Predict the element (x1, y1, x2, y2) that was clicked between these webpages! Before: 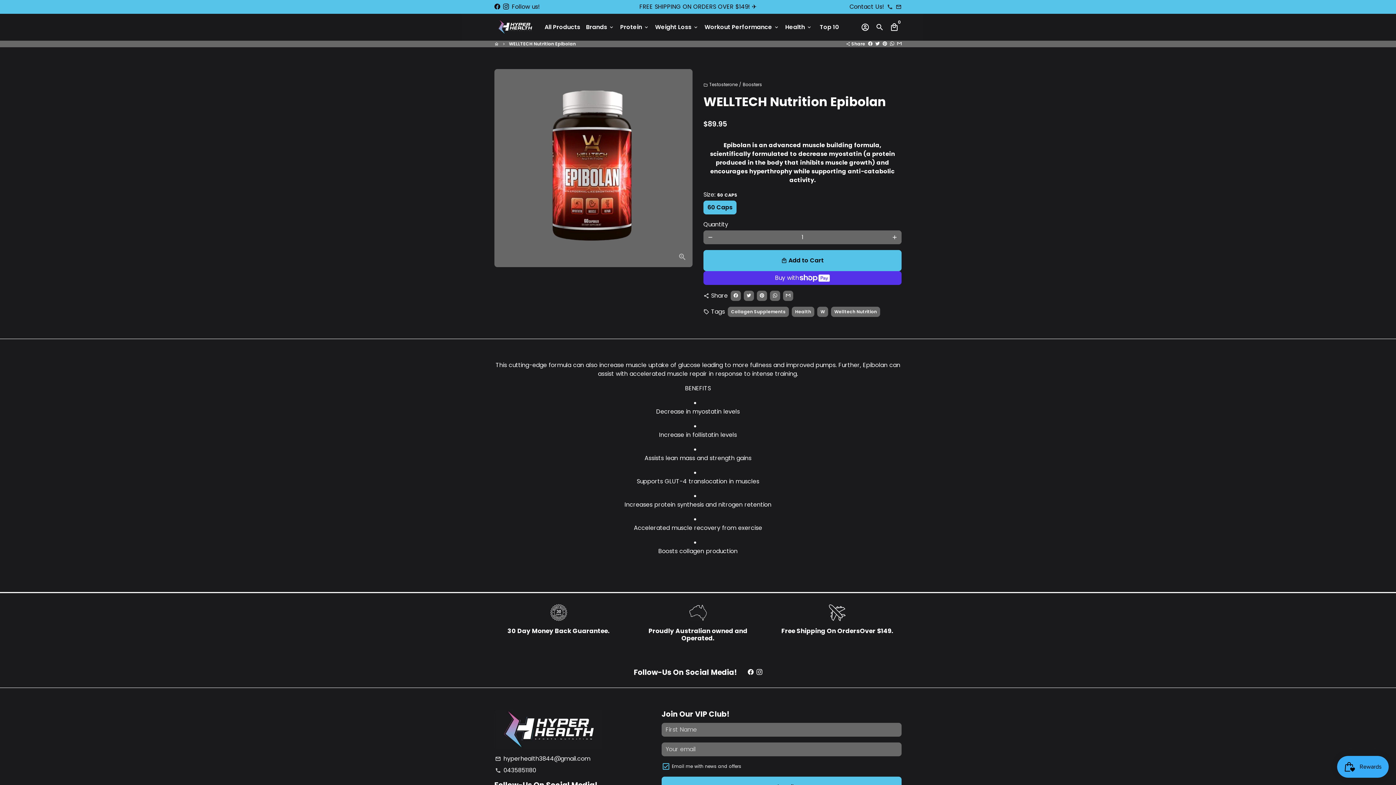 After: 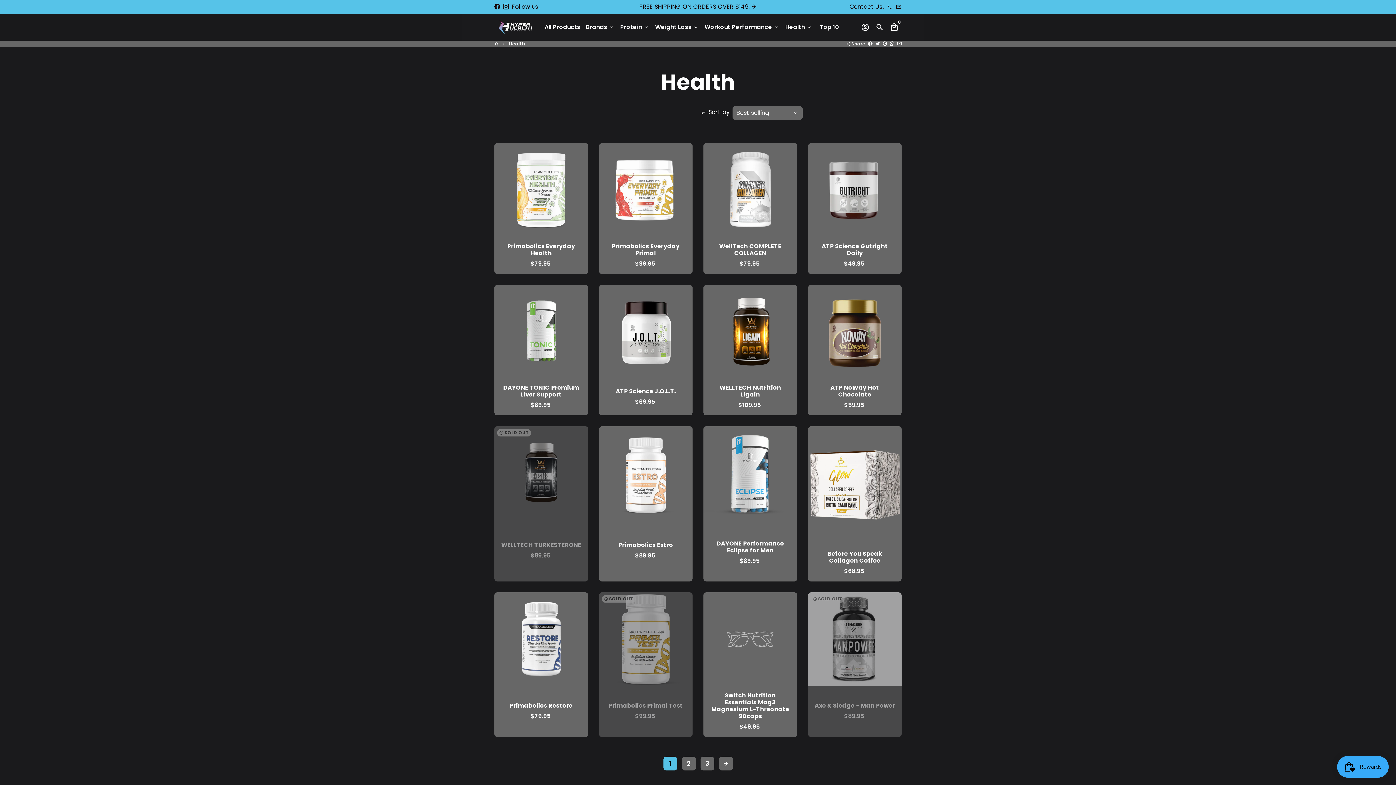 Action: label: Health keyboard_arrow_down bbox: (782, 21, 815, 32)